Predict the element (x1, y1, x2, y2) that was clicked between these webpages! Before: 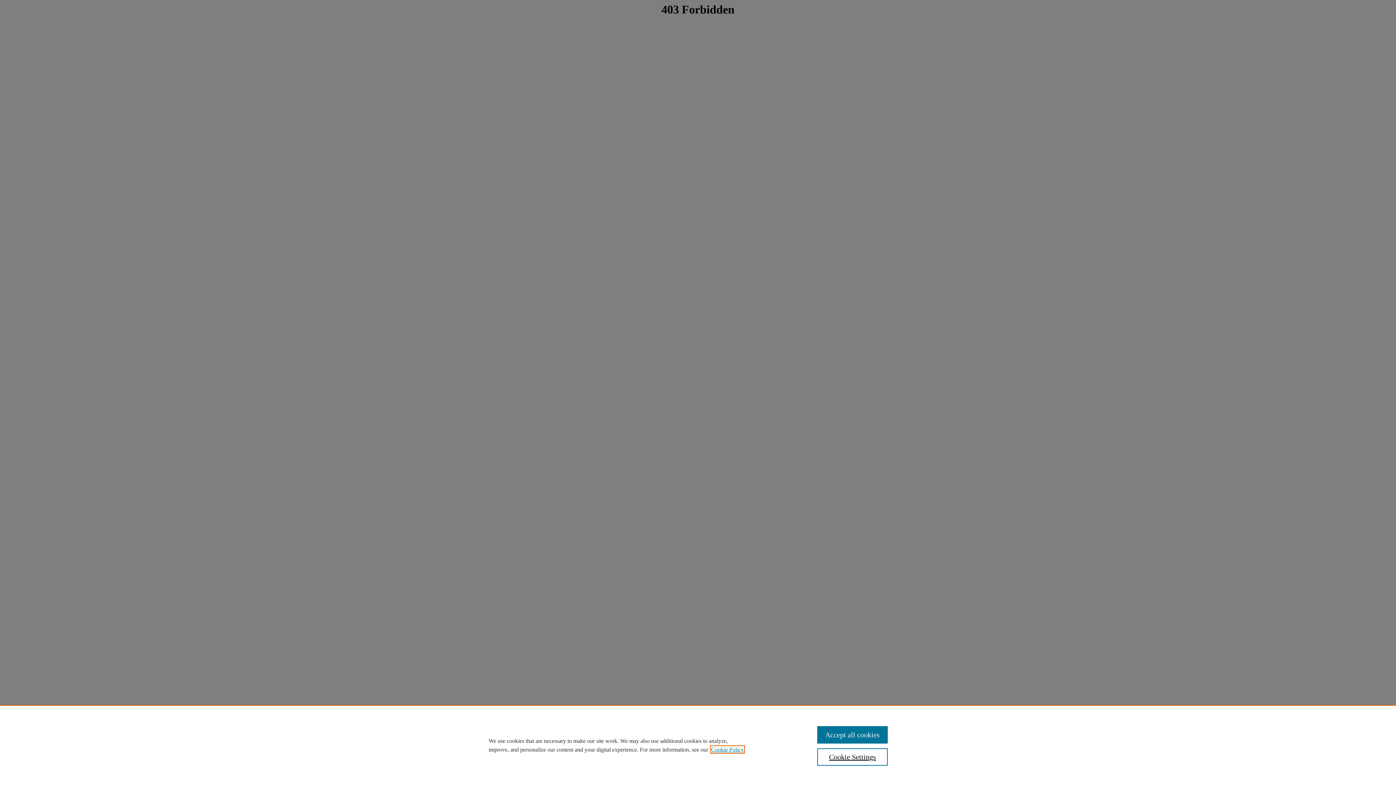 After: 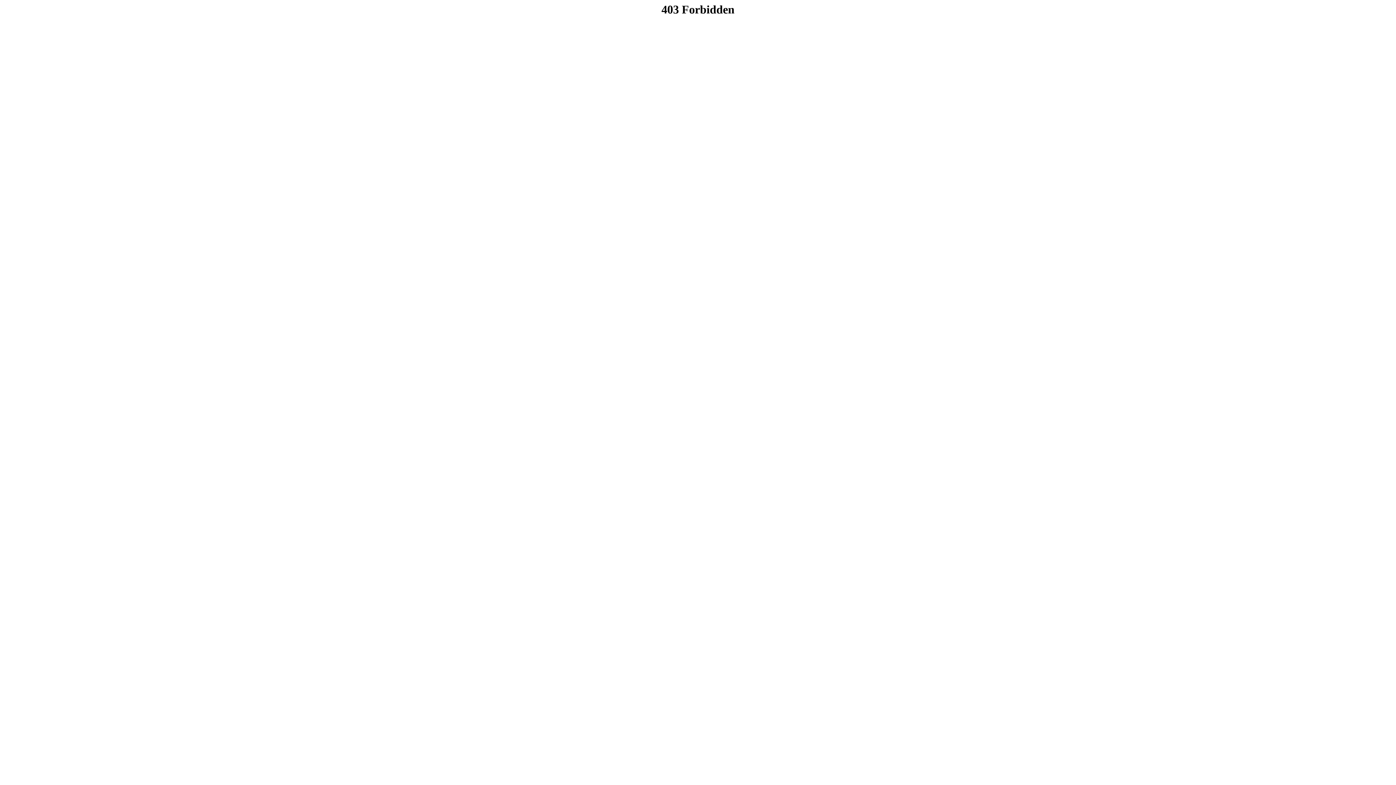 Action: bbox: (817, 726, 887, 744) label: Accept all cookies